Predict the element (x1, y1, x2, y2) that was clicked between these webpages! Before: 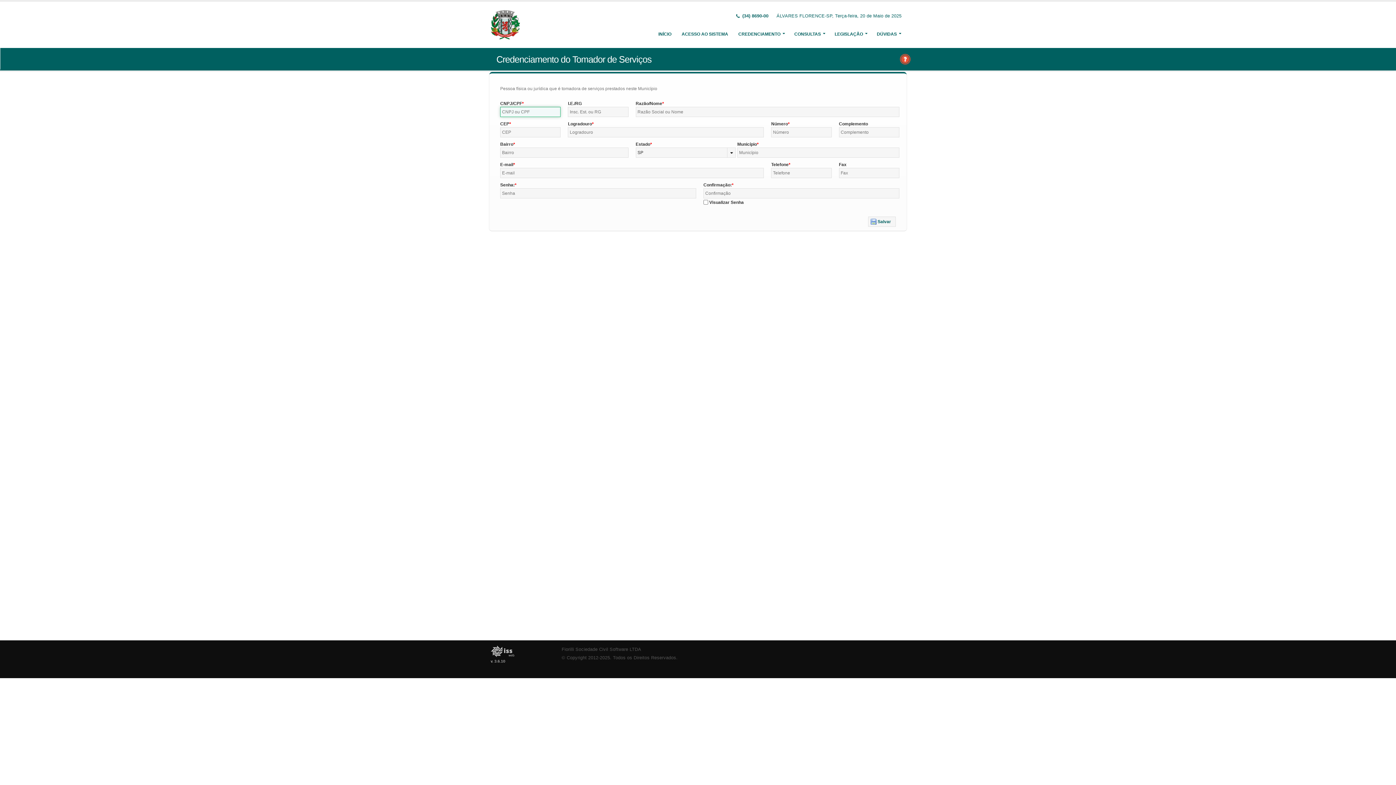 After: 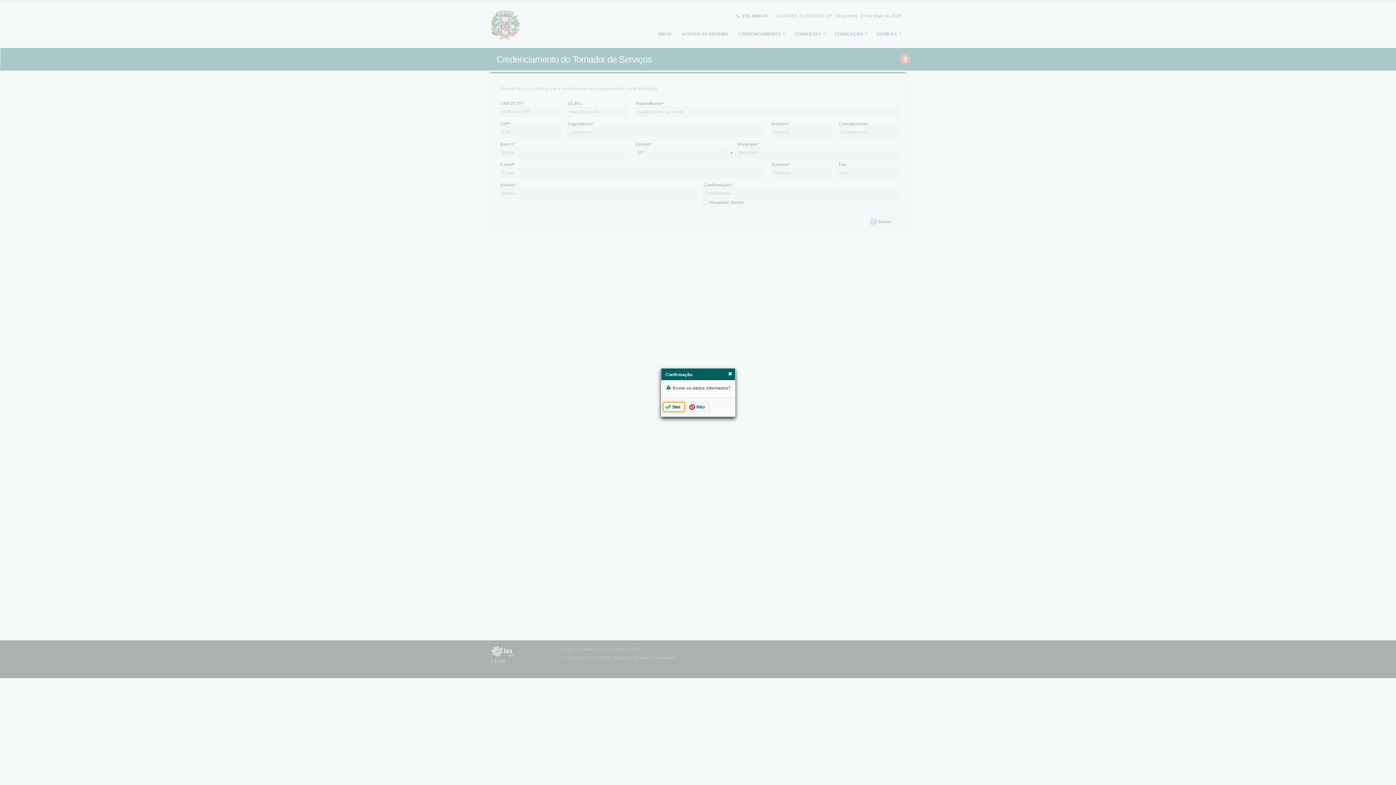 Action: label: Salvar bbox: (868, 216, 896, 226)